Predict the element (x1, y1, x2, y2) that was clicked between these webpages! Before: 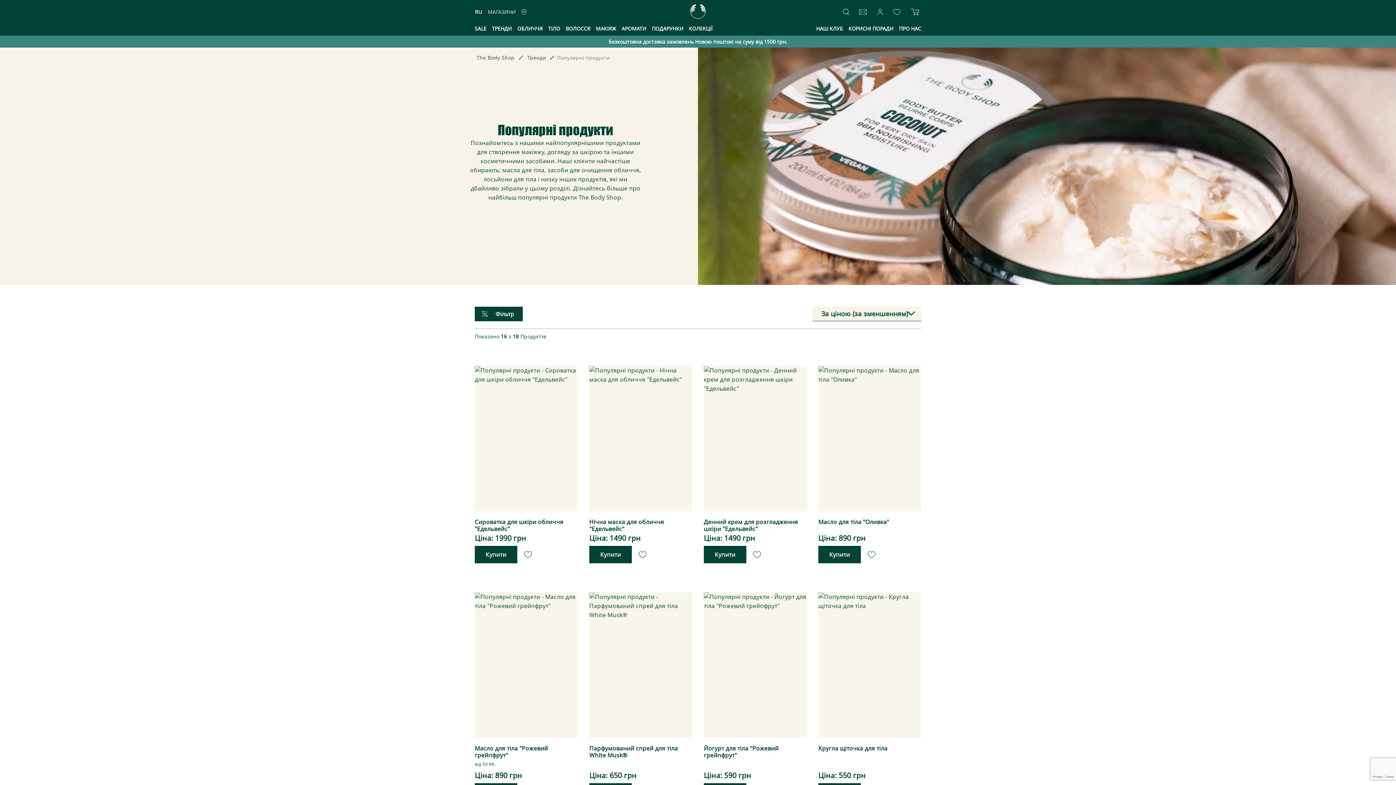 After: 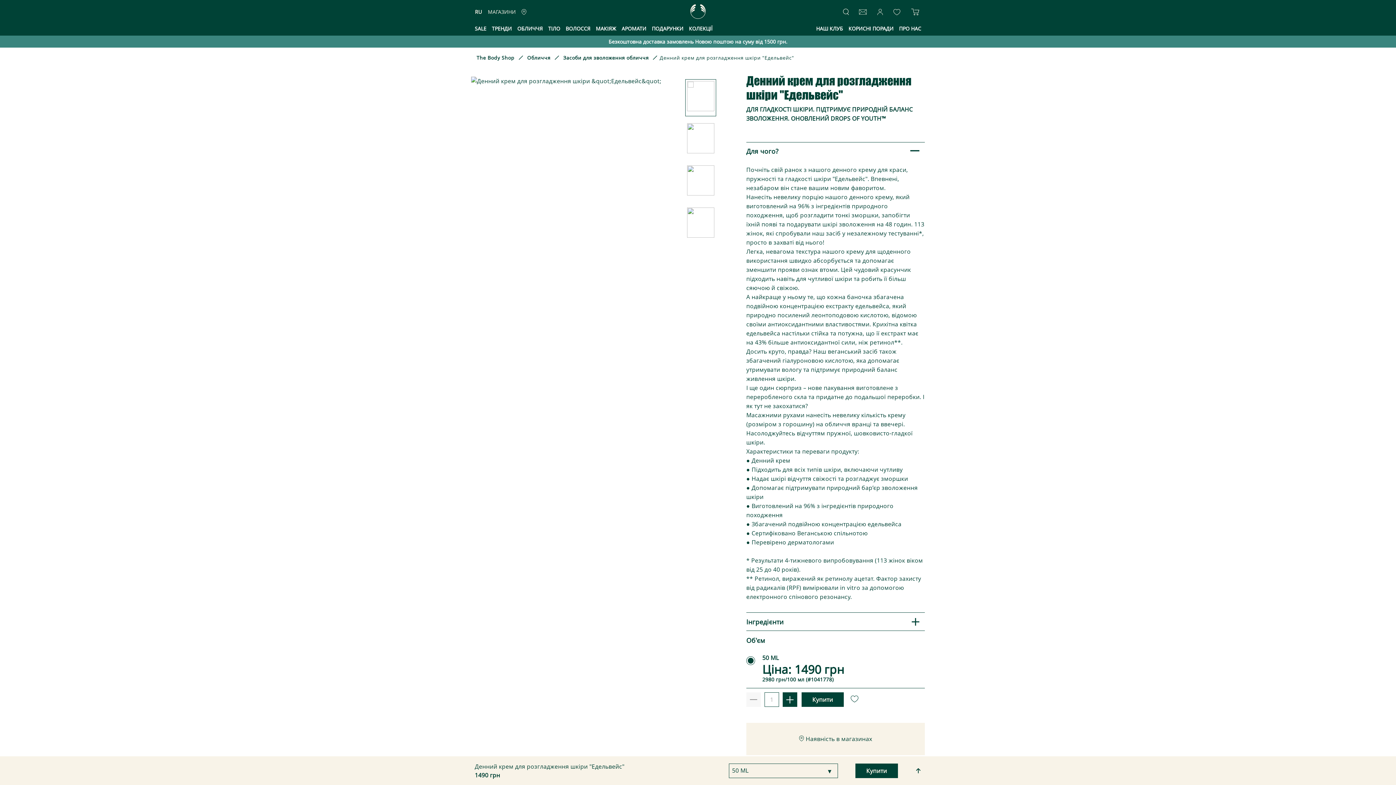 Action: bbox: (704, 366, 806, 511)